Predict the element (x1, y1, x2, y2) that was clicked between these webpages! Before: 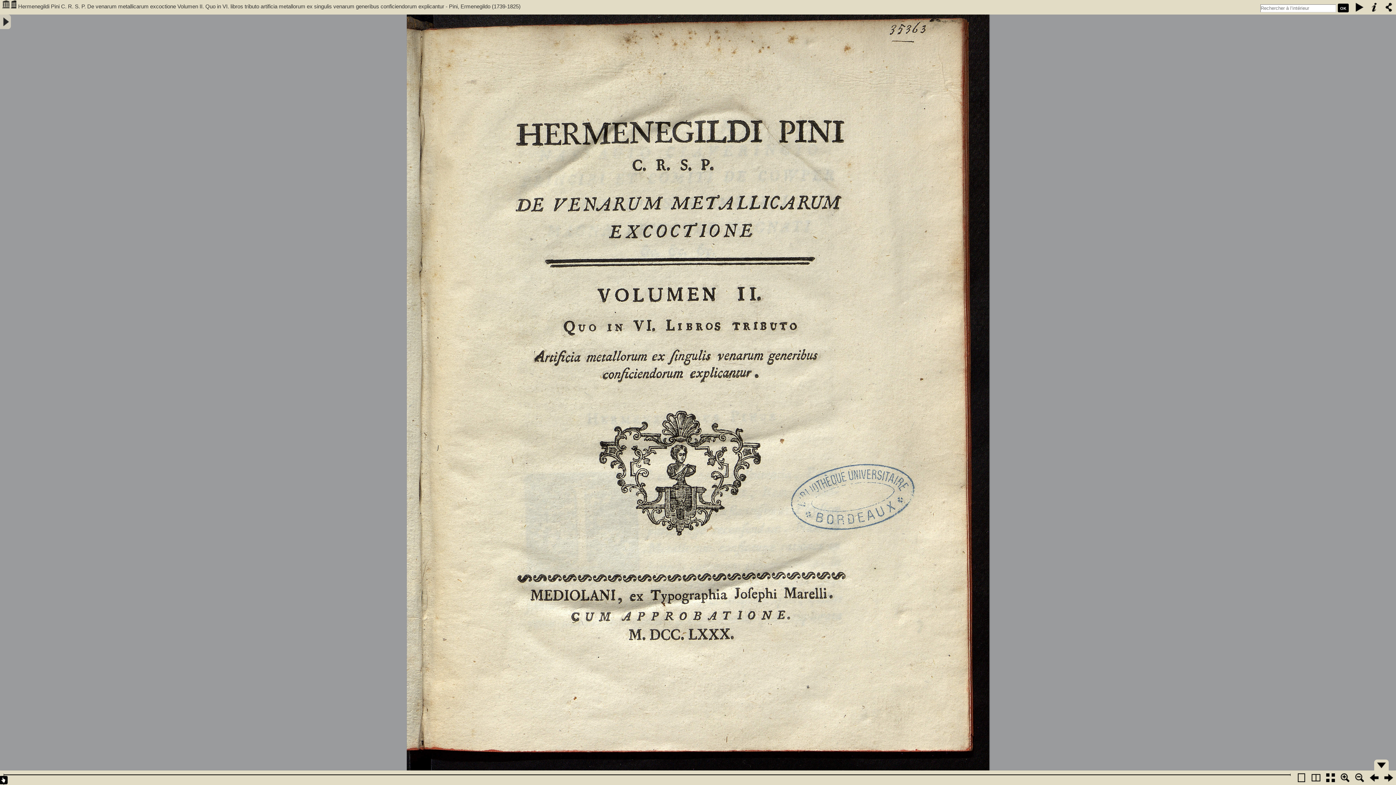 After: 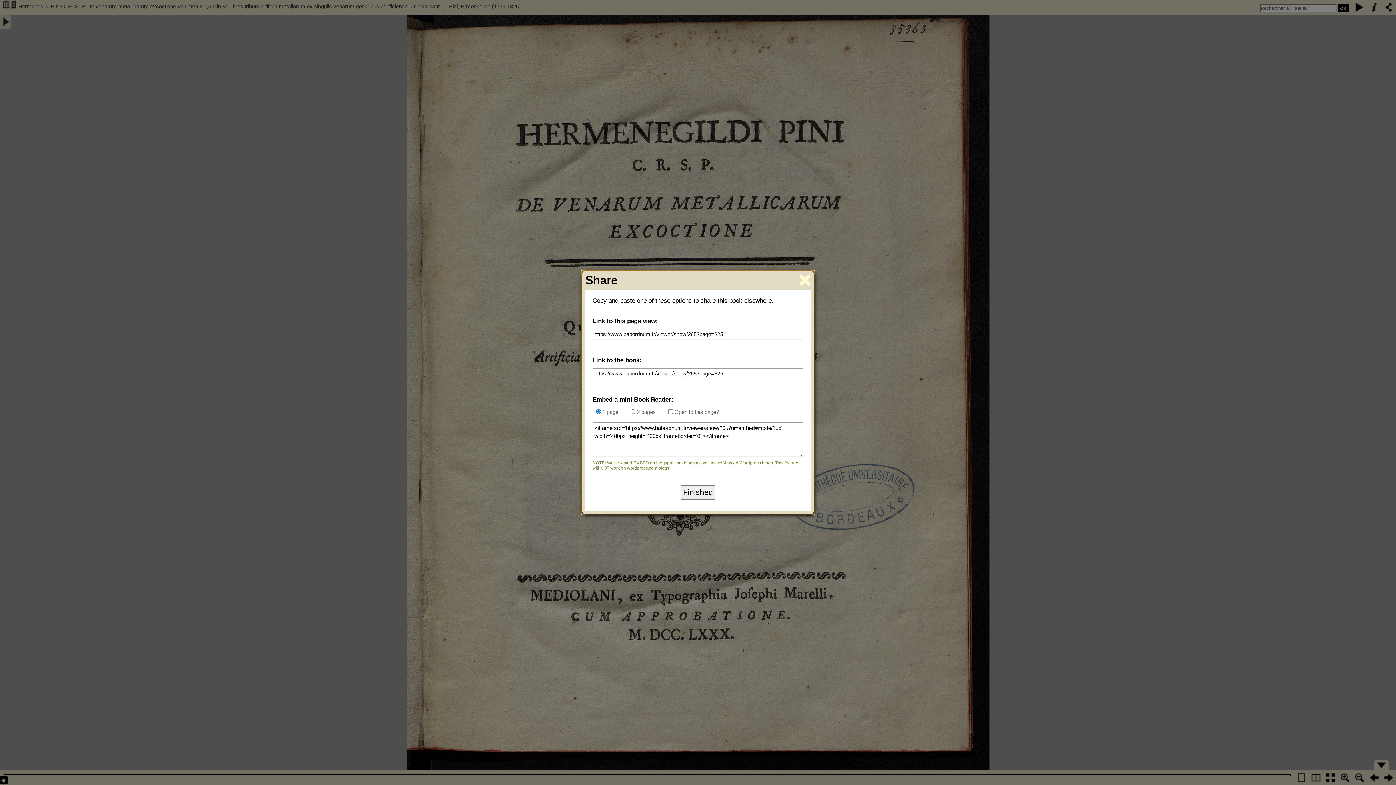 Action: bbox: (1381, 0, 1396, 14)